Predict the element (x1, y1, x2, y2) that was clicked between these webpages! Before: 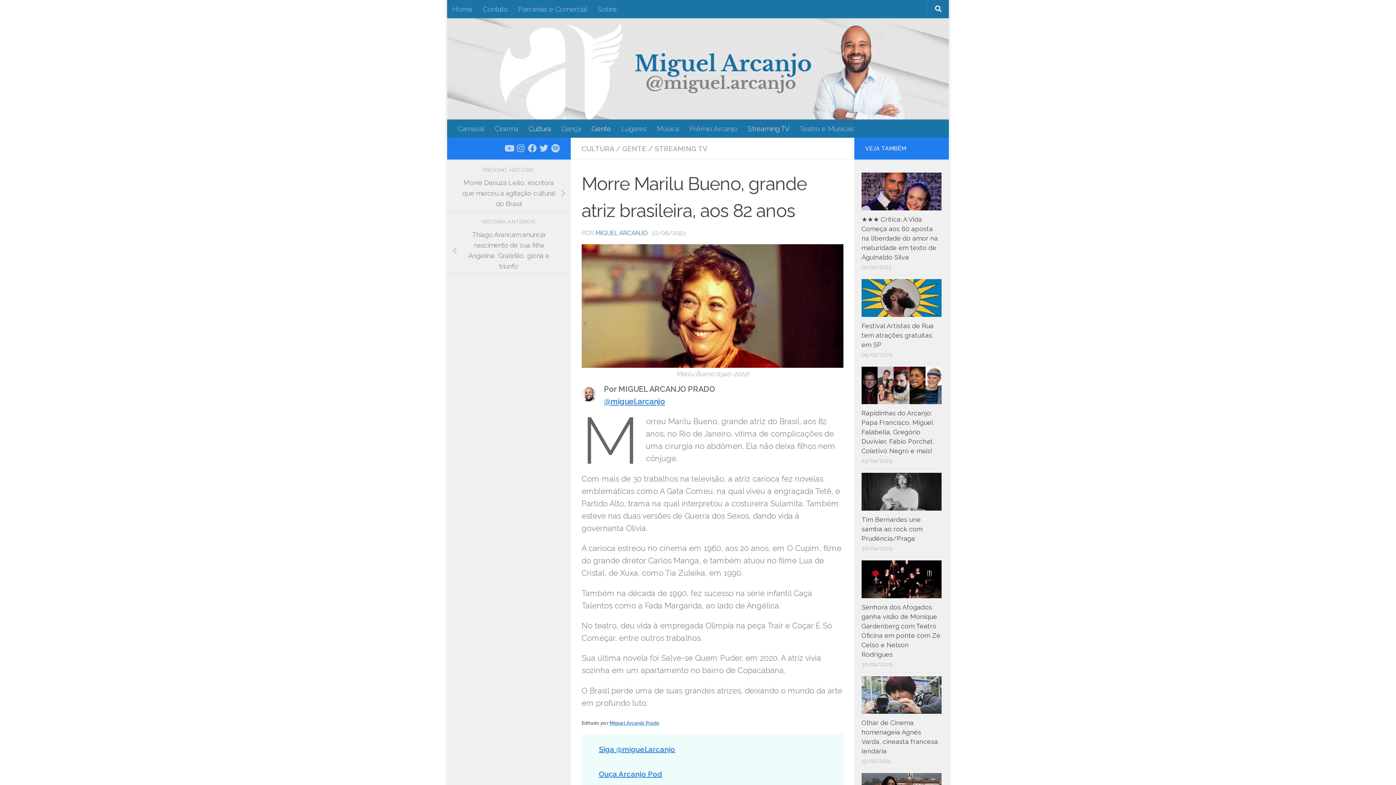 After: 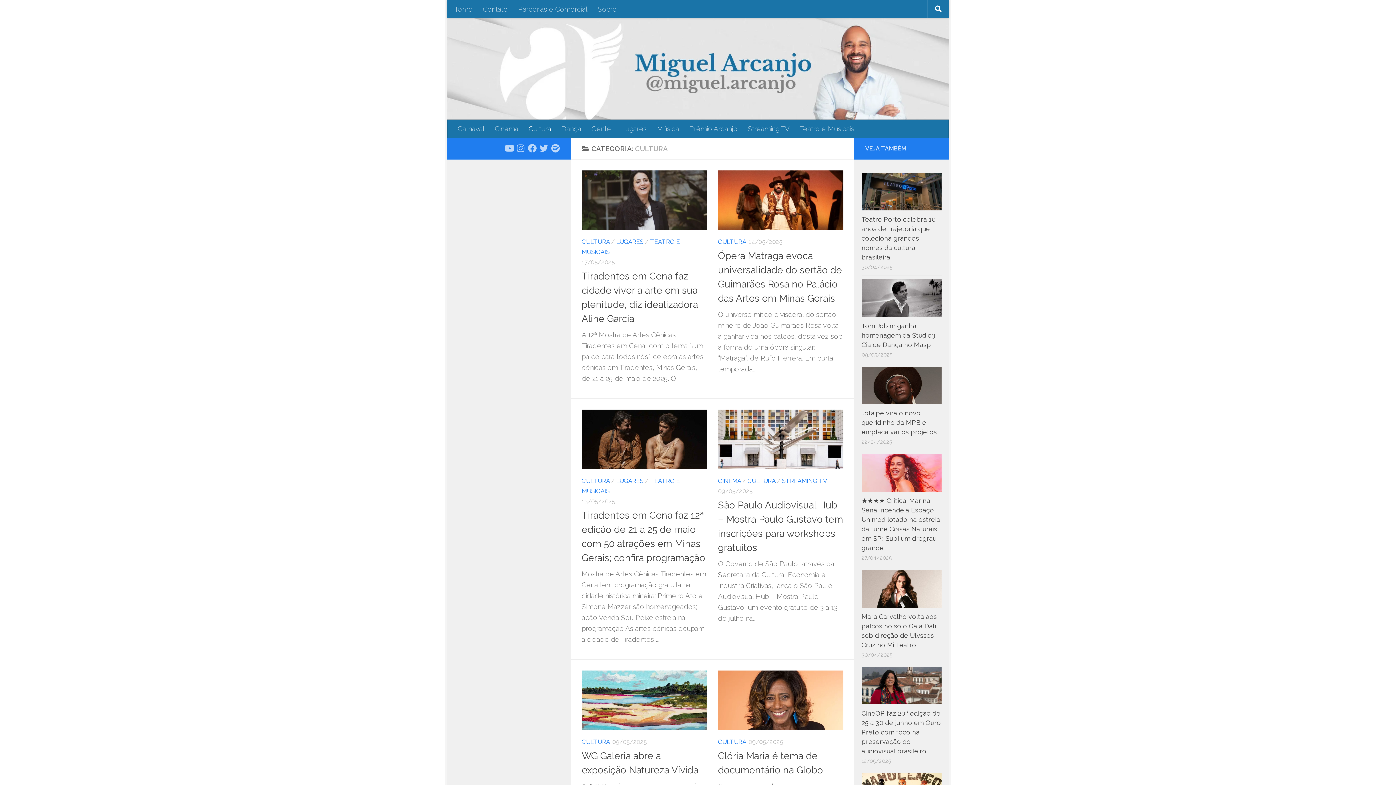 Action: label: CULTURA bbox: (581, 144, 614, 152)